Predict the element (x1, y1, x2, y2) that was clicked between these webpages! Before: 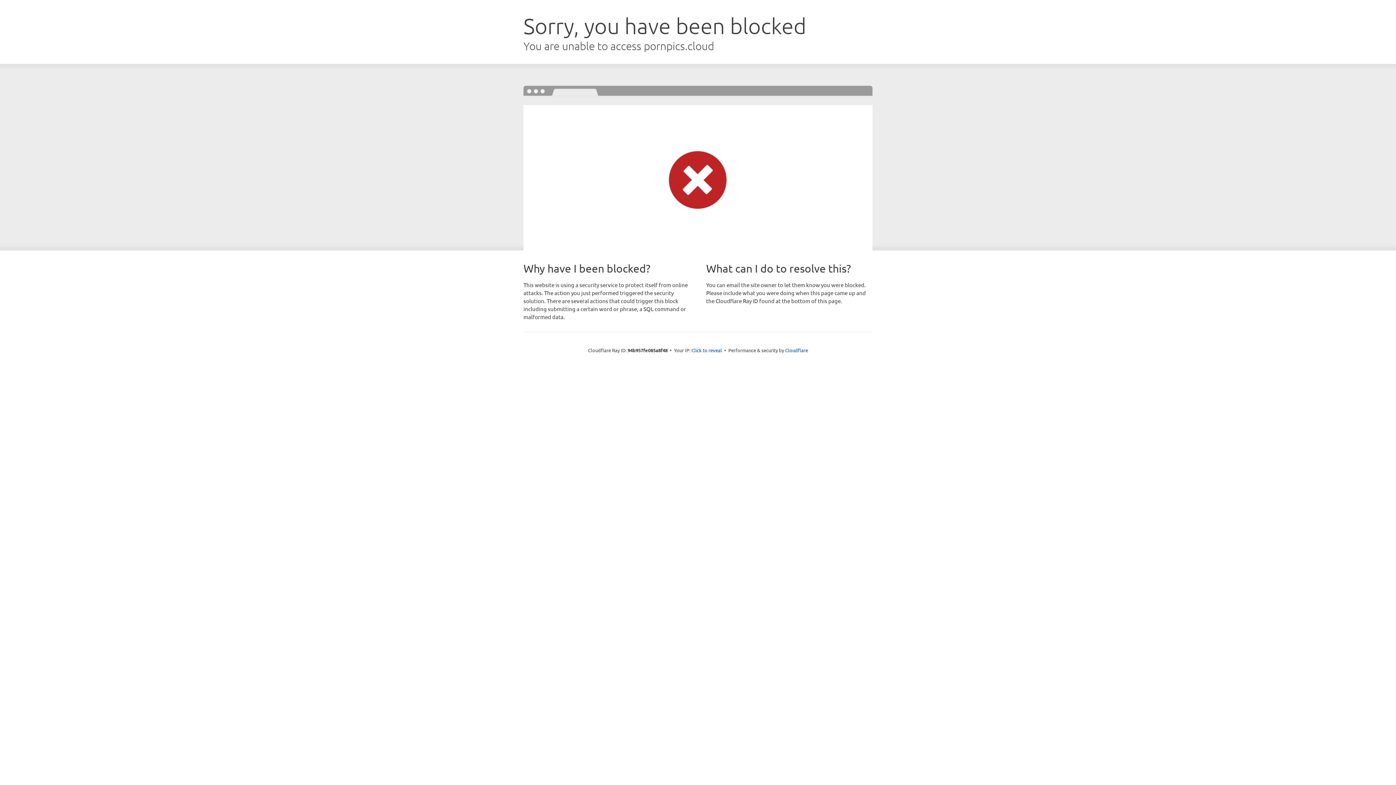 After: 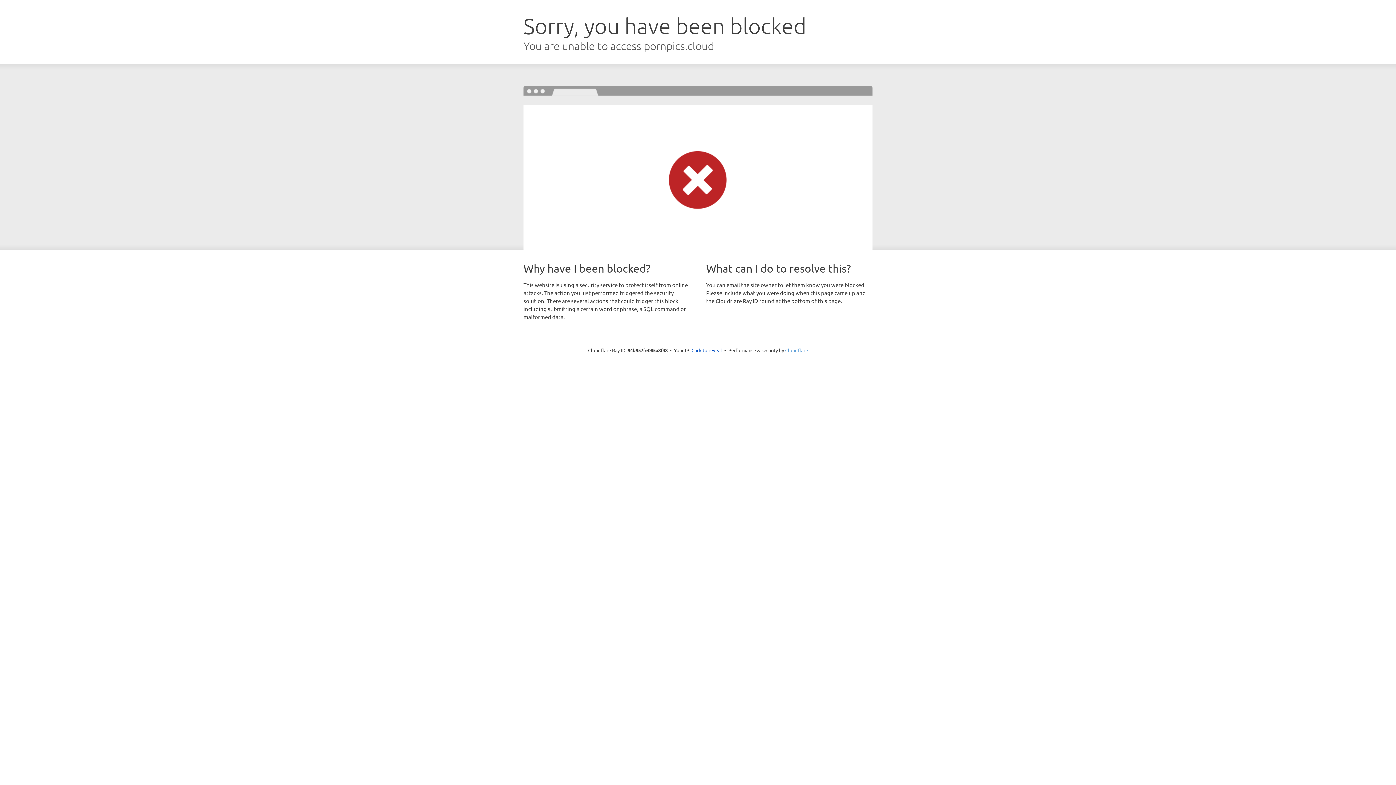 Action: bbox: (785, 347, 808, 353) label: Cloudflare